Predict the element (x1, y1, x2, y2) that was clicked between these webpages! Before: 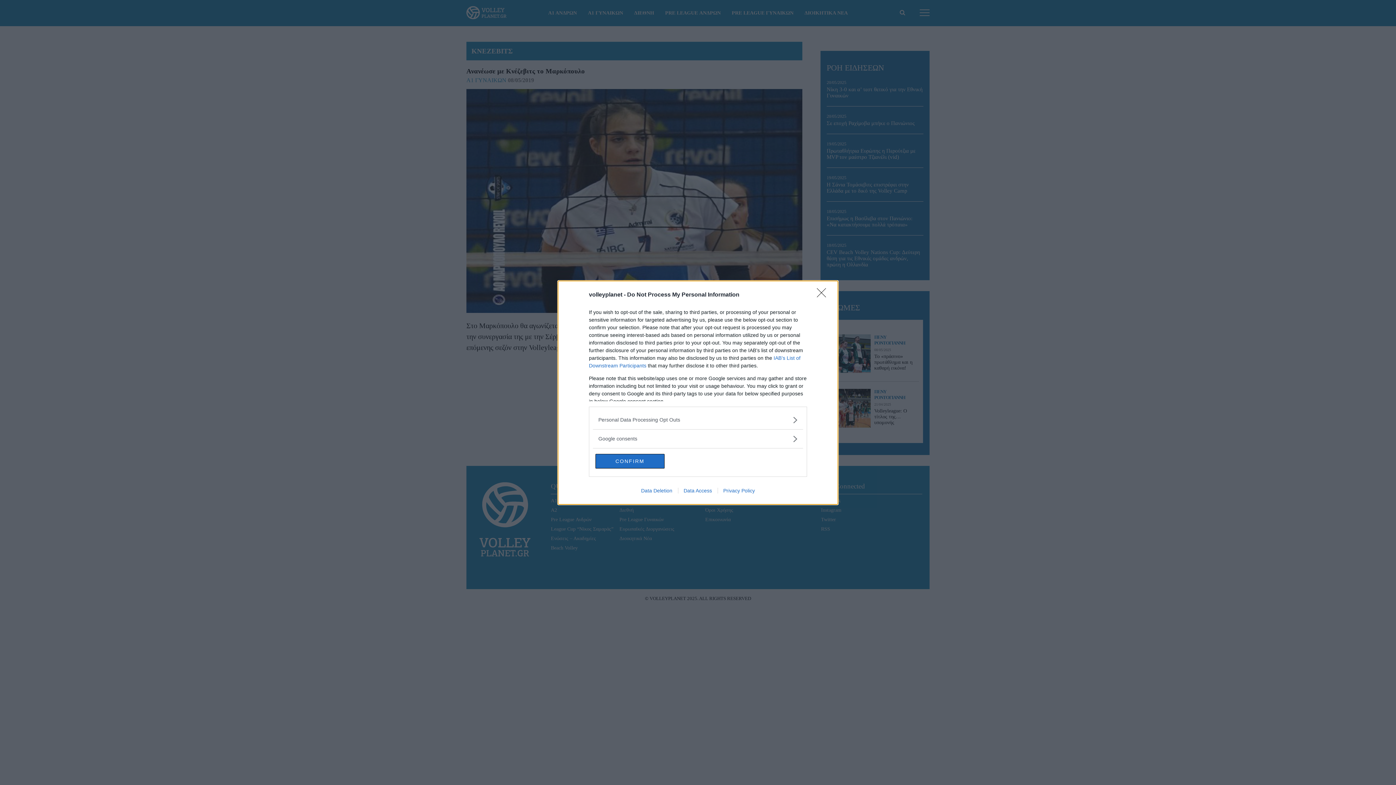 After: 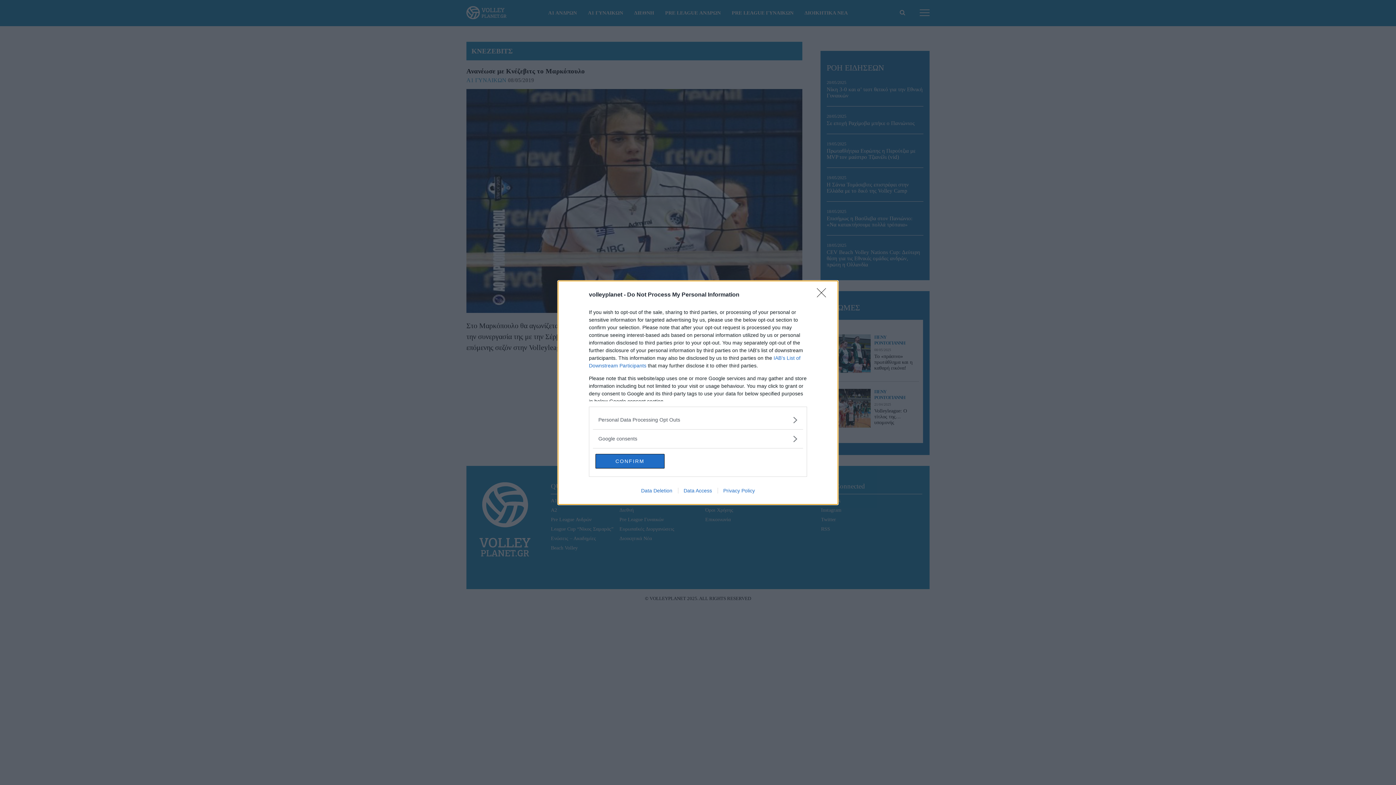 Action: bbox: (717, 487, 760, 493) label: Privacy Policy